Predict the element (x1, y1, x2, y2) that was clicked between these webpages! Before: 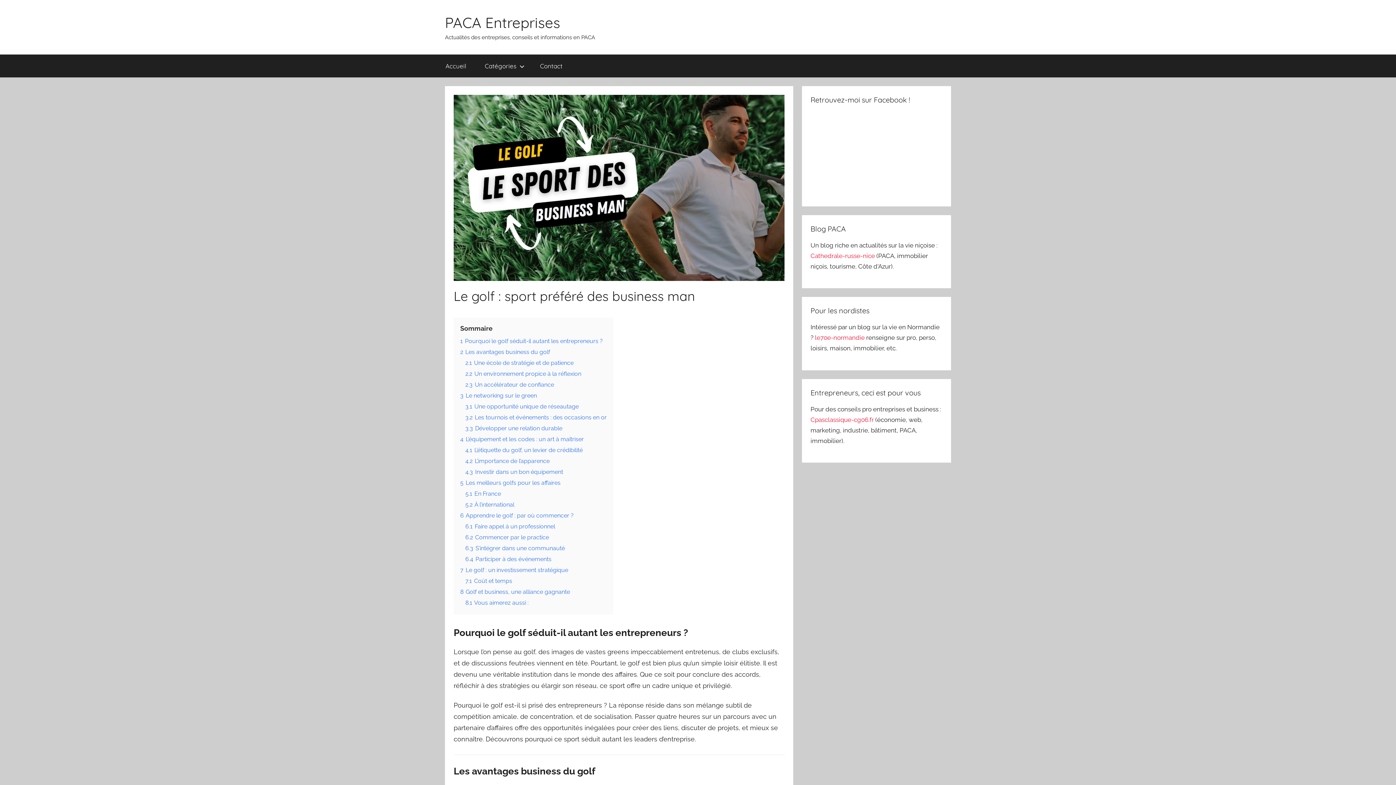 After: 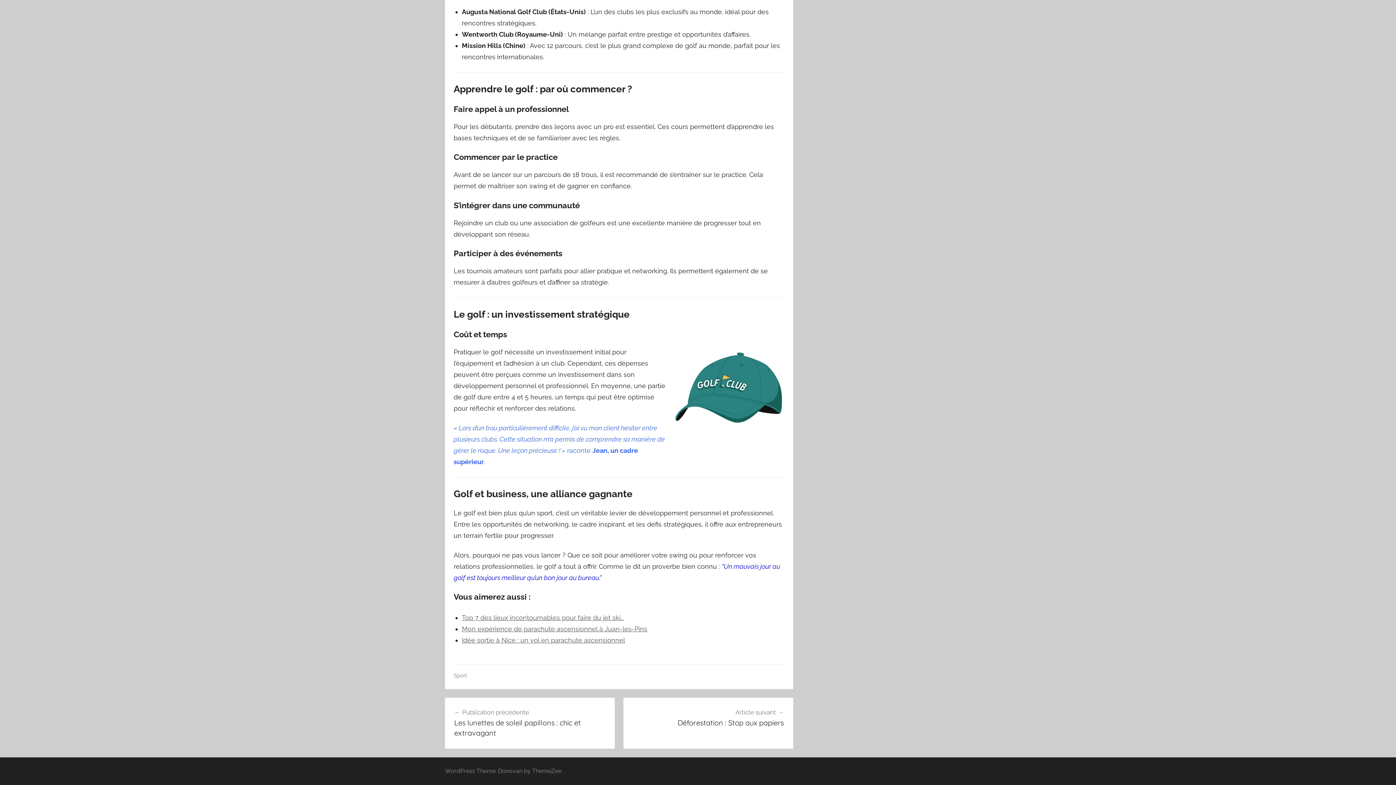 Action: bbox: (465, 555, 551, 562) label: 6.4 Participer à des événements